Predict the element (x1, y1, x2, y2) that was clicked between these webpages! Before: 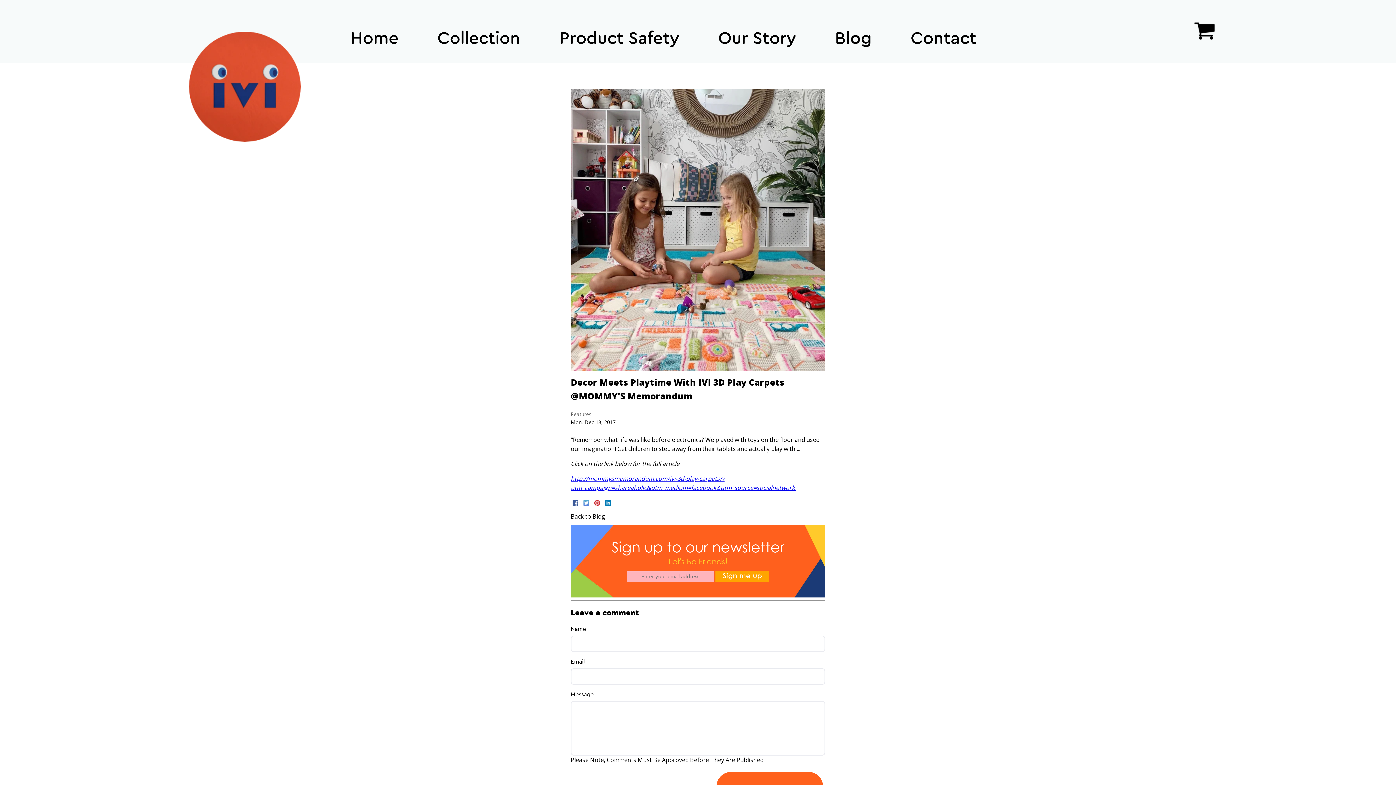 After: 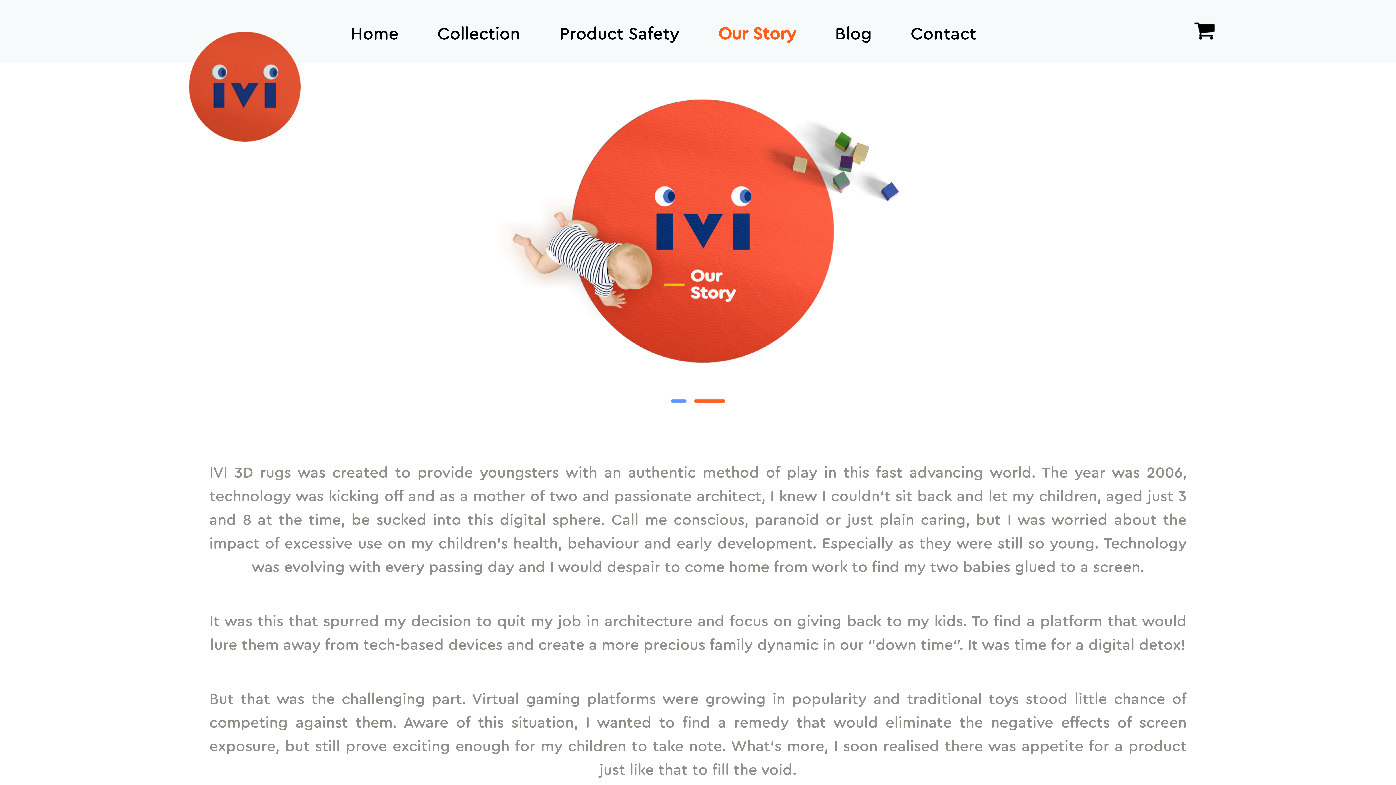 Action: bbox: (711, 27, 803, 50) label: Our Story